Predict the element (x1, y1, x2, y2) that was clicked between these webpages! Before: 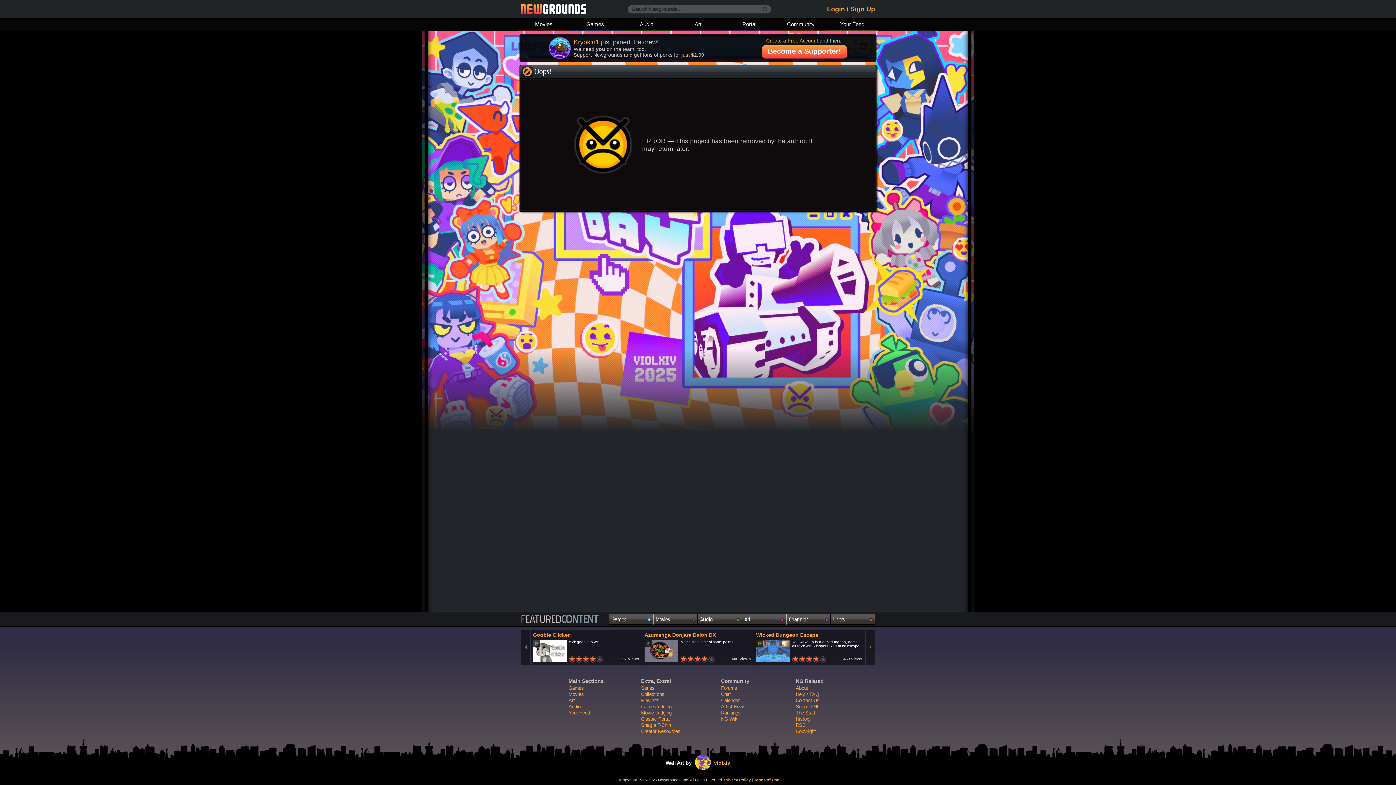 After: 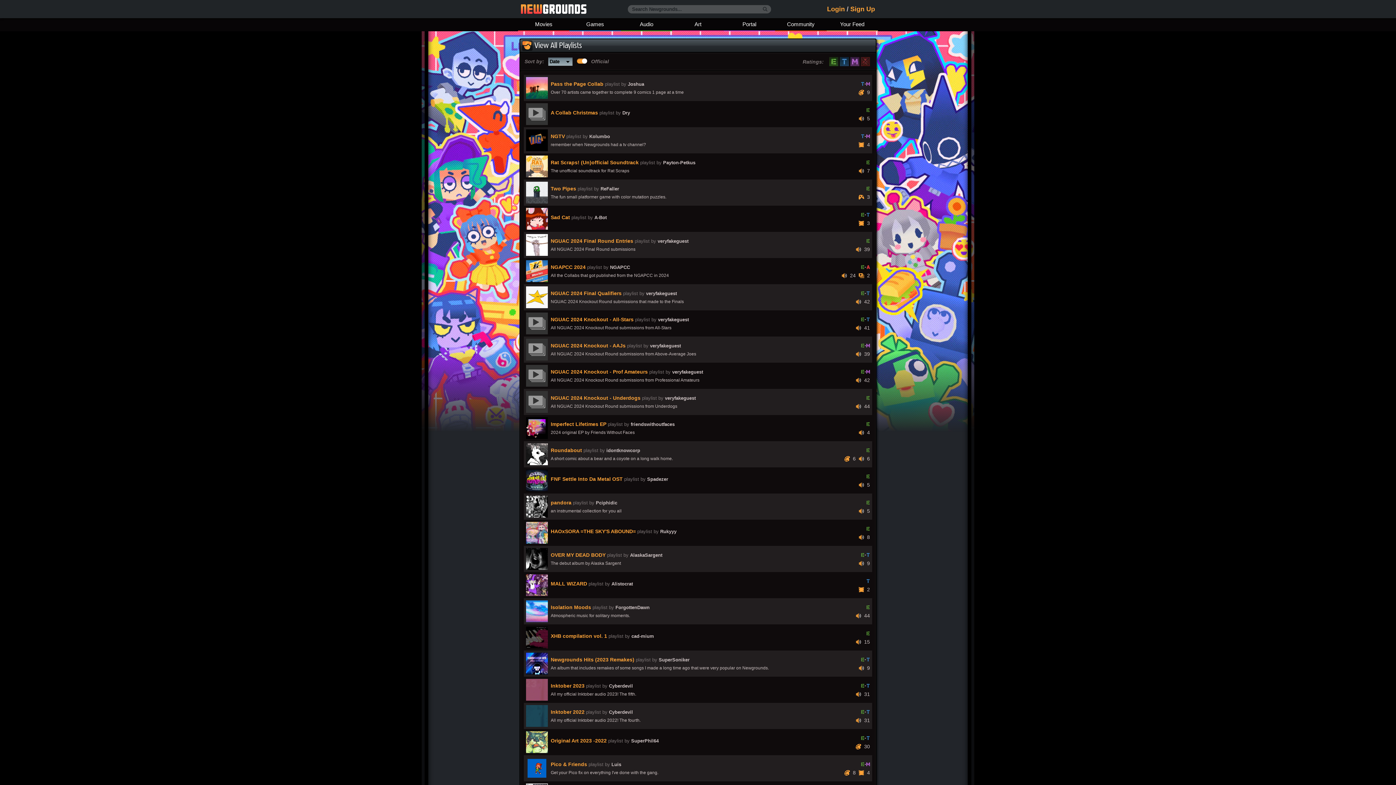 Action: label: Playlists bbox: (641, 698, 659, 703)